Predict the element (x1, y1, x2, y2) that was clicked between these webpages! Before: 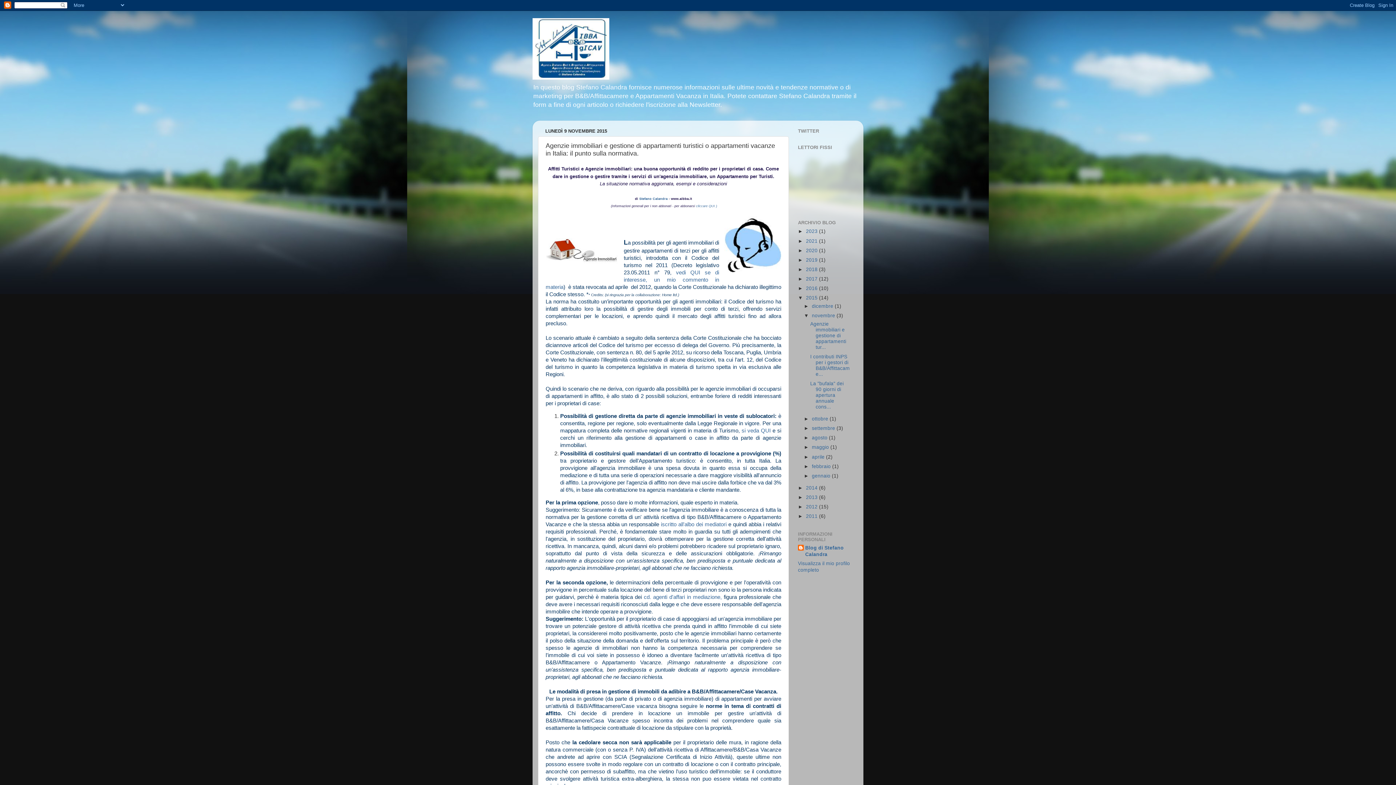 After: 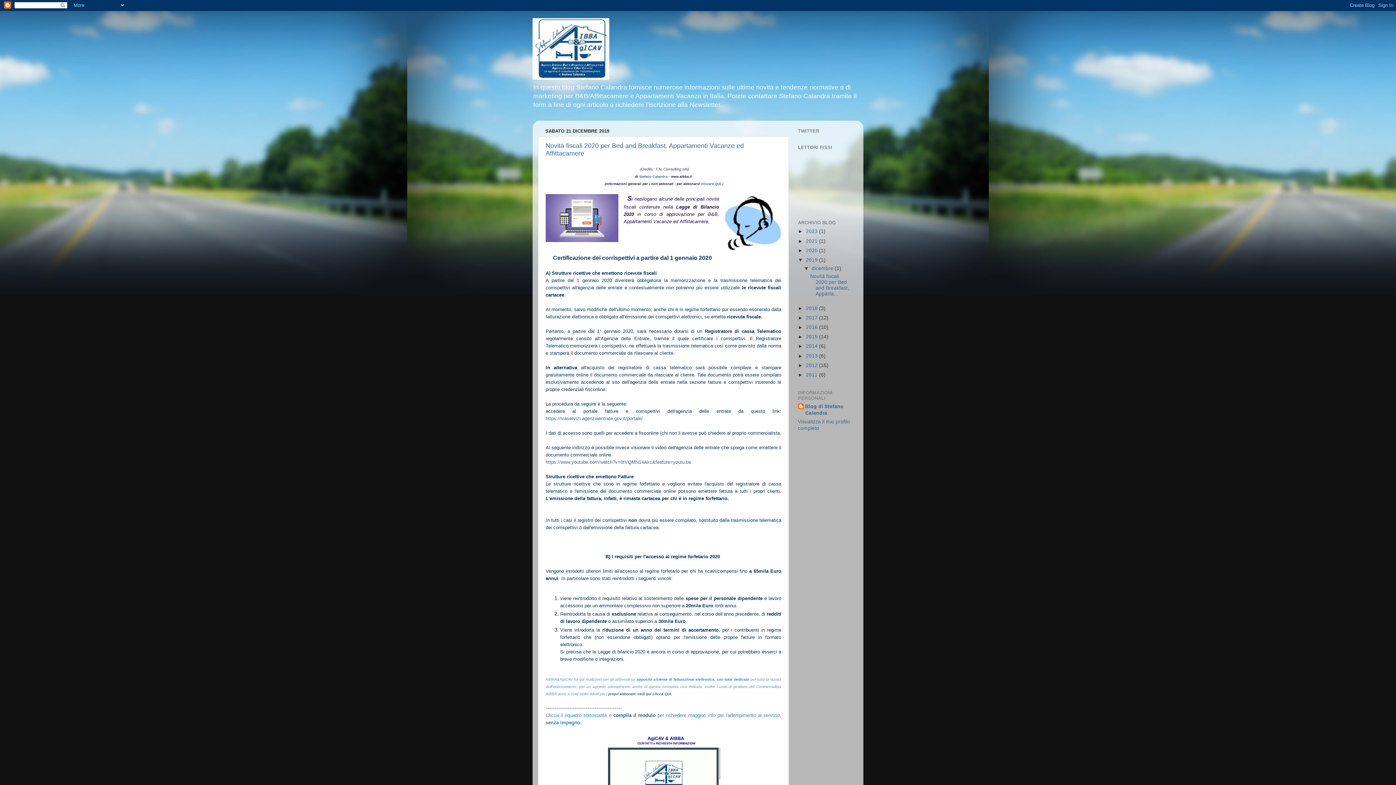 Action: label: 2019  bbox: (806, 257, 819, 262)